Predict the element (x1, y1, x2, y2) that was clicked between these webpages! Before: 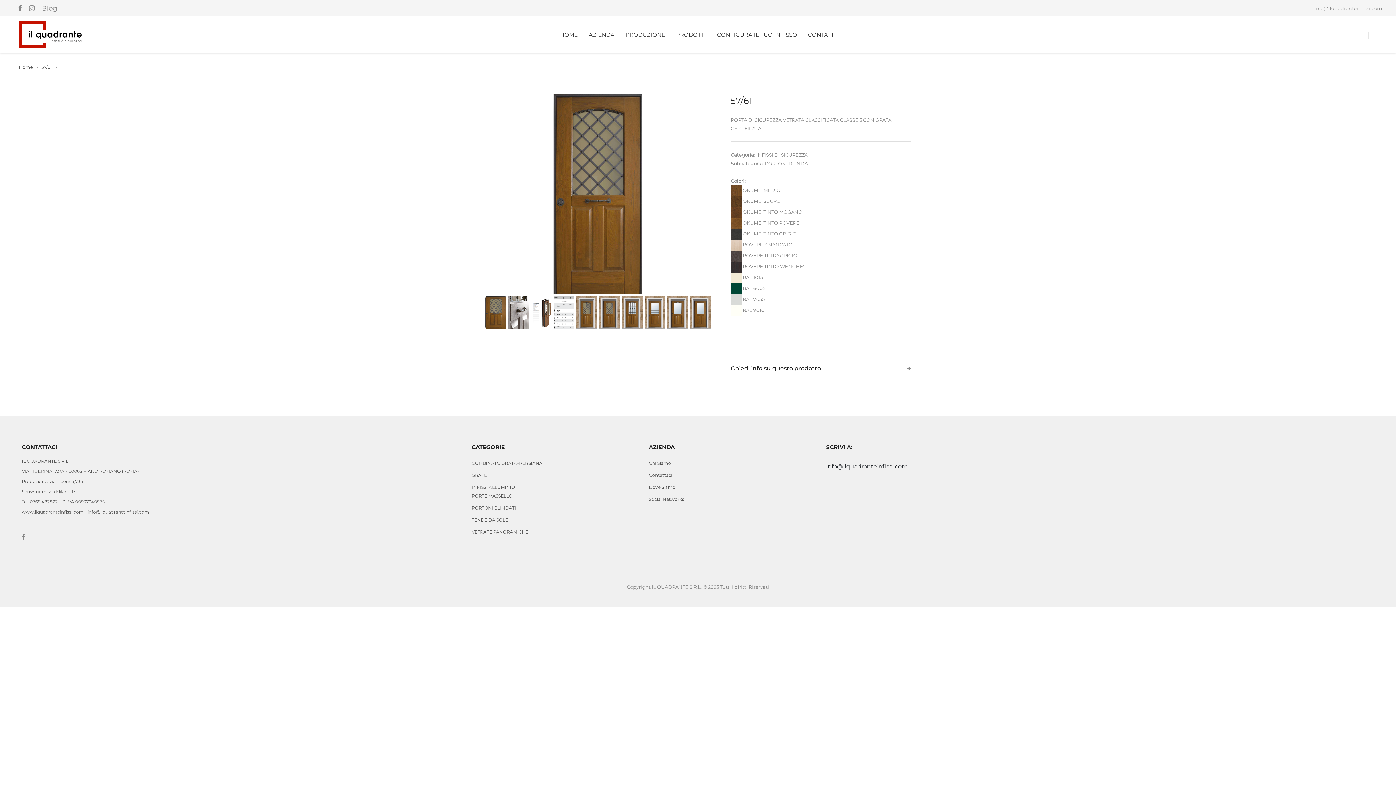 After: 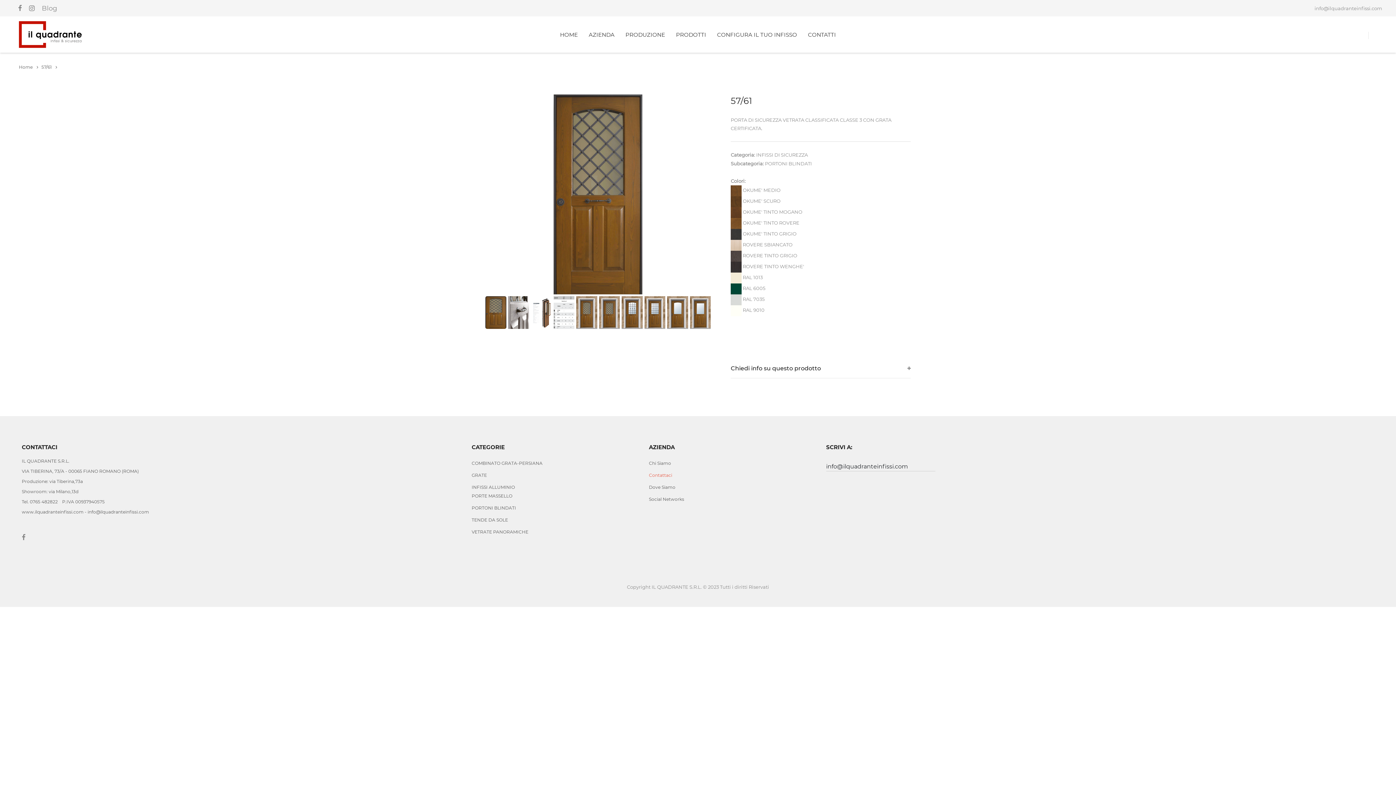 Action: label: Contattaci bbox: (649, 472, 672, 478)